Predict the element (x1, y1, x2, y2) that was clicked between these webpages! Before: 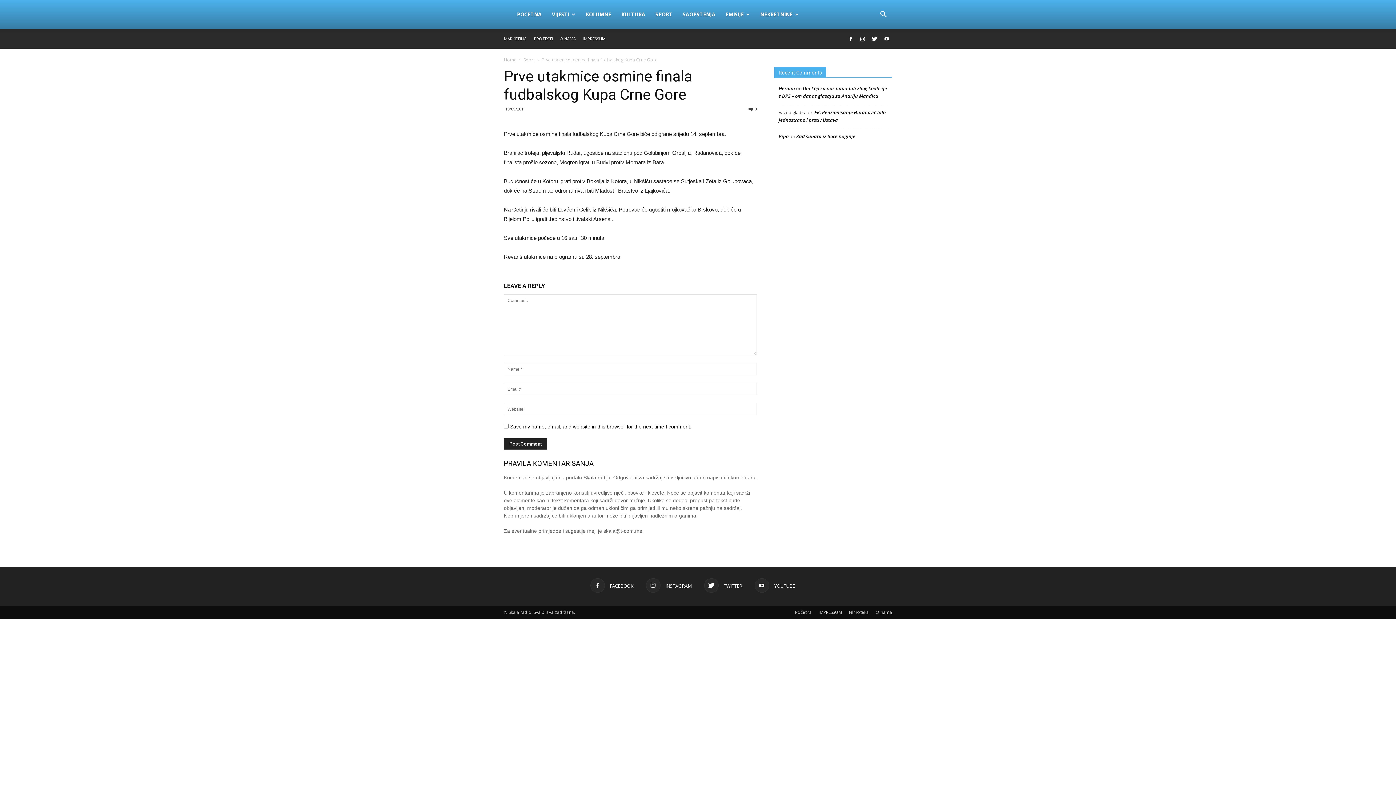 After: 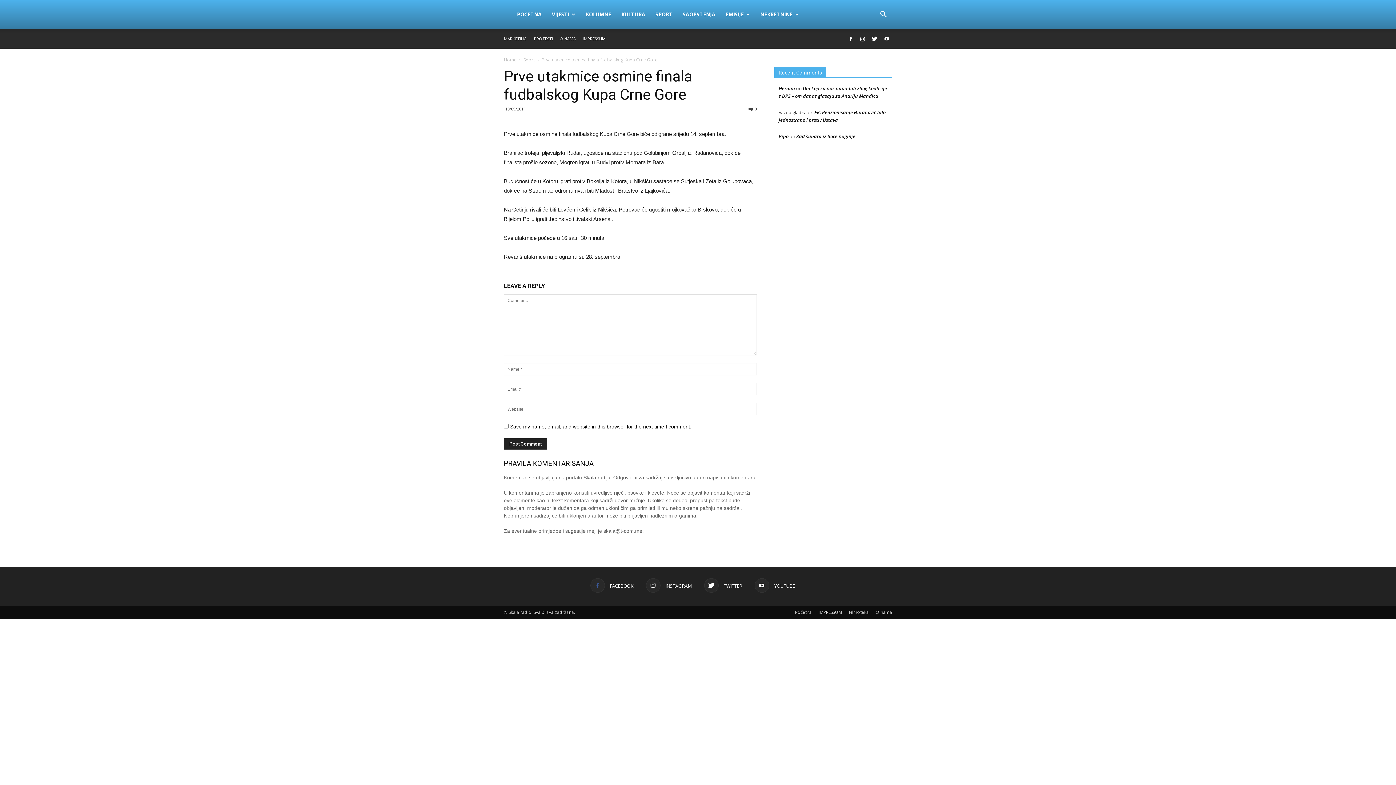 Action: label:  FACEBOOK bbox: (590, 578, 633, 593)